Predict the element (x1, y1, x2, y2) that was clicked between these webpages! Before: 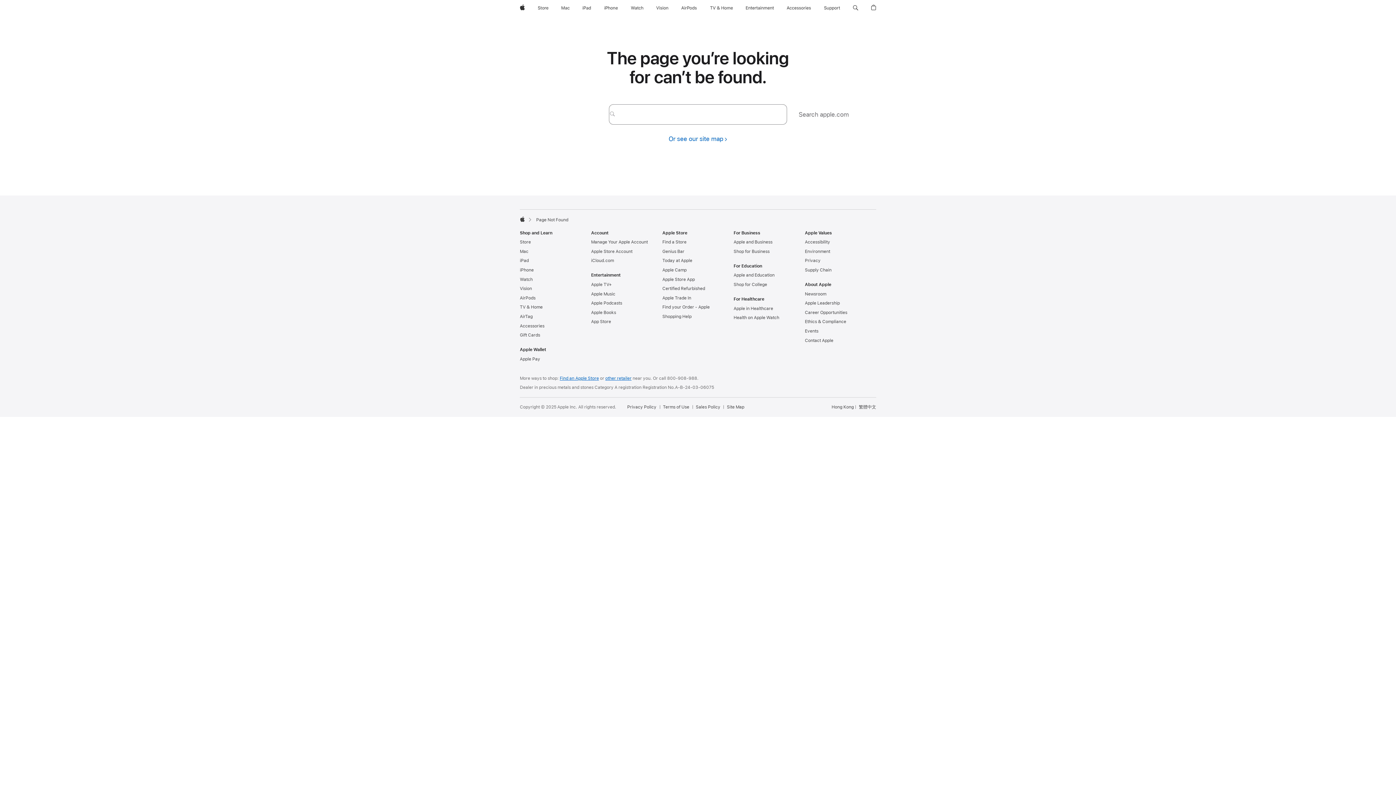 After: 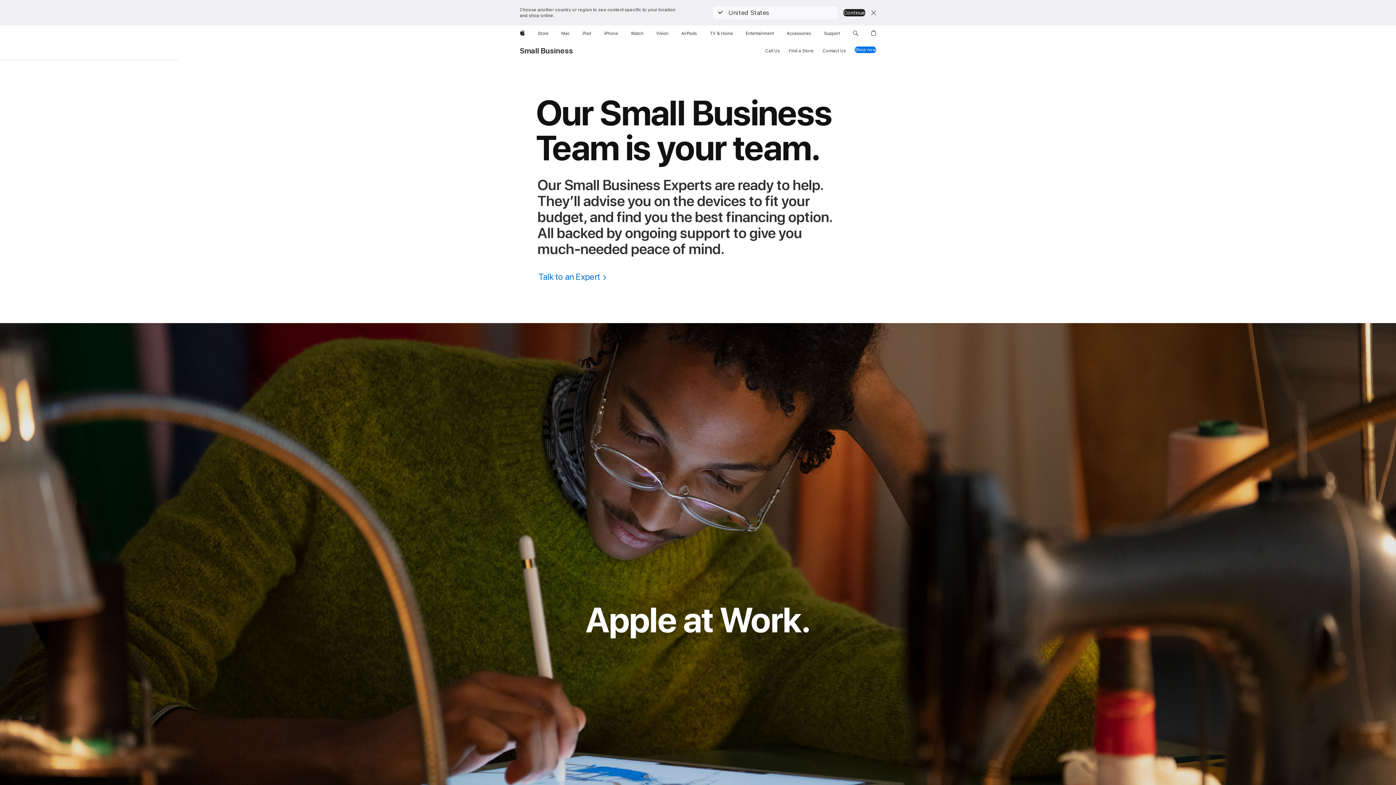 Action: label: Shop for Business bbox: (733, 249, 769, 254)